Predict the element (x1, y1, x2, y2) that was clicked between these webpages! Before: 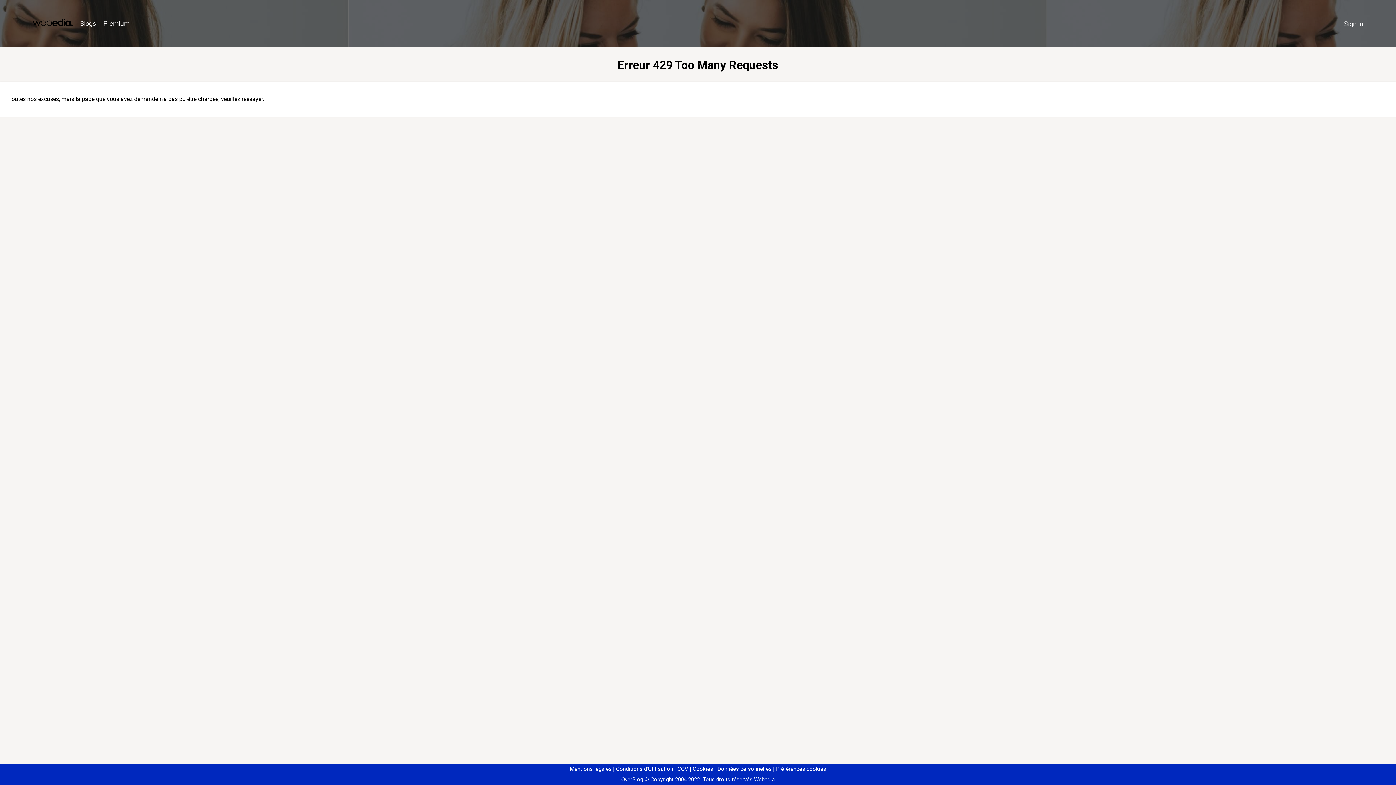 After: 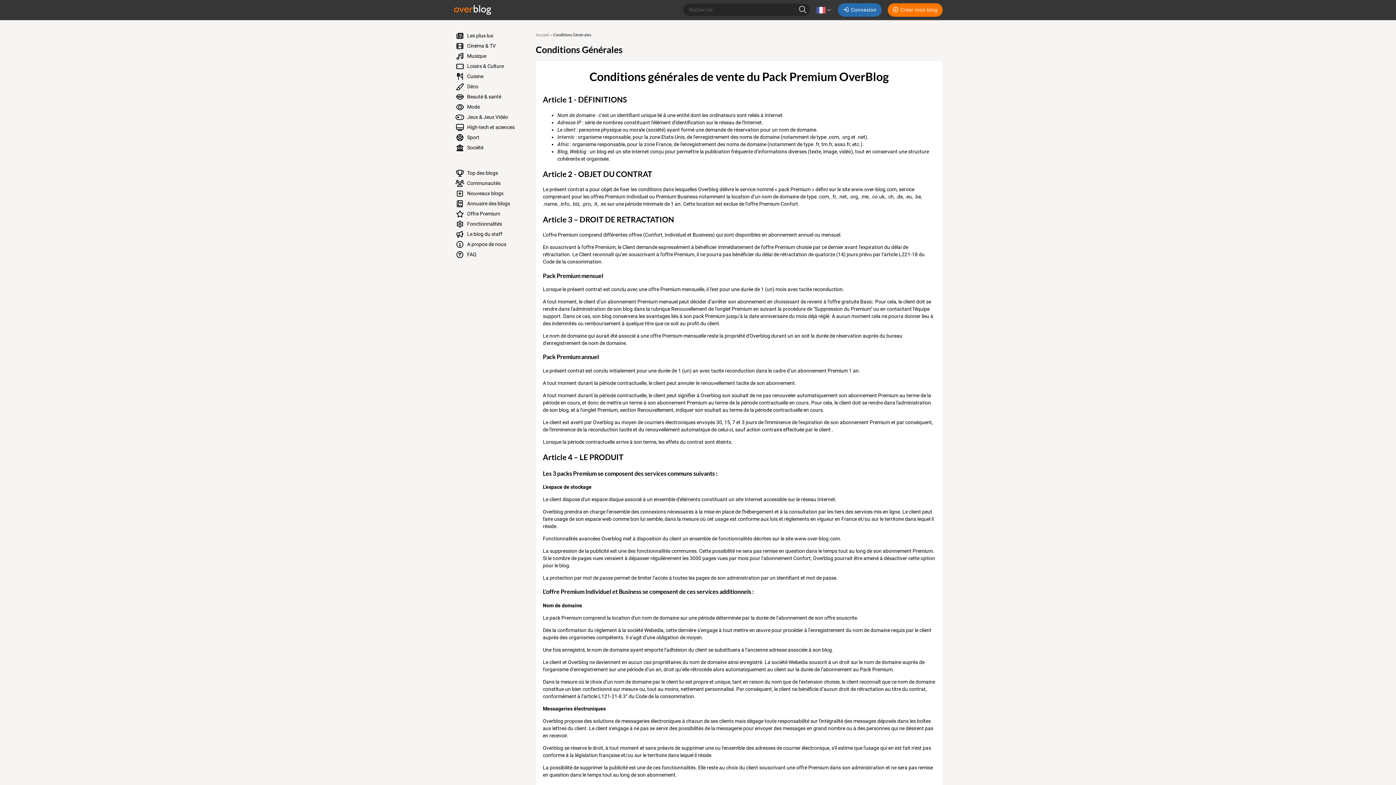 Action: bbox: (674, 766, 688, 772) label: CGV